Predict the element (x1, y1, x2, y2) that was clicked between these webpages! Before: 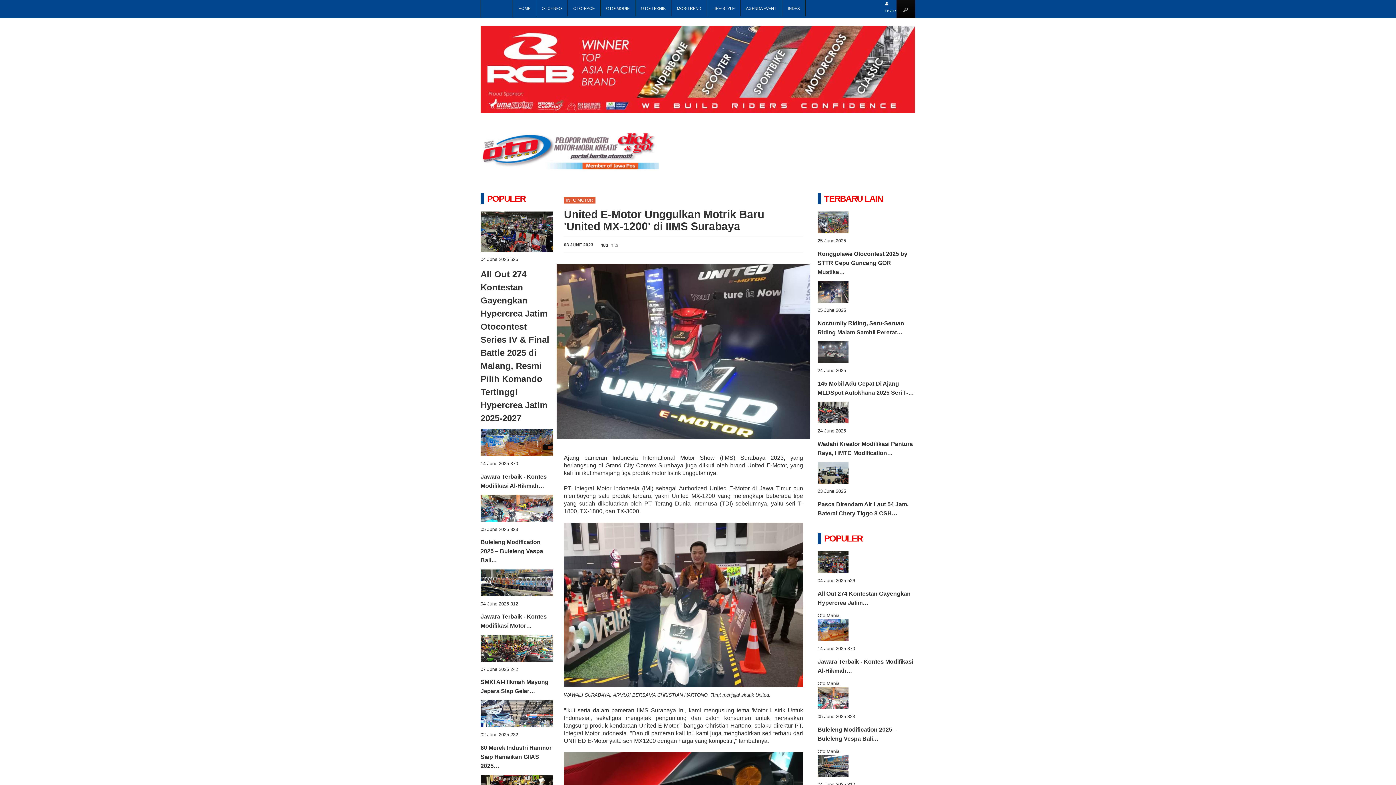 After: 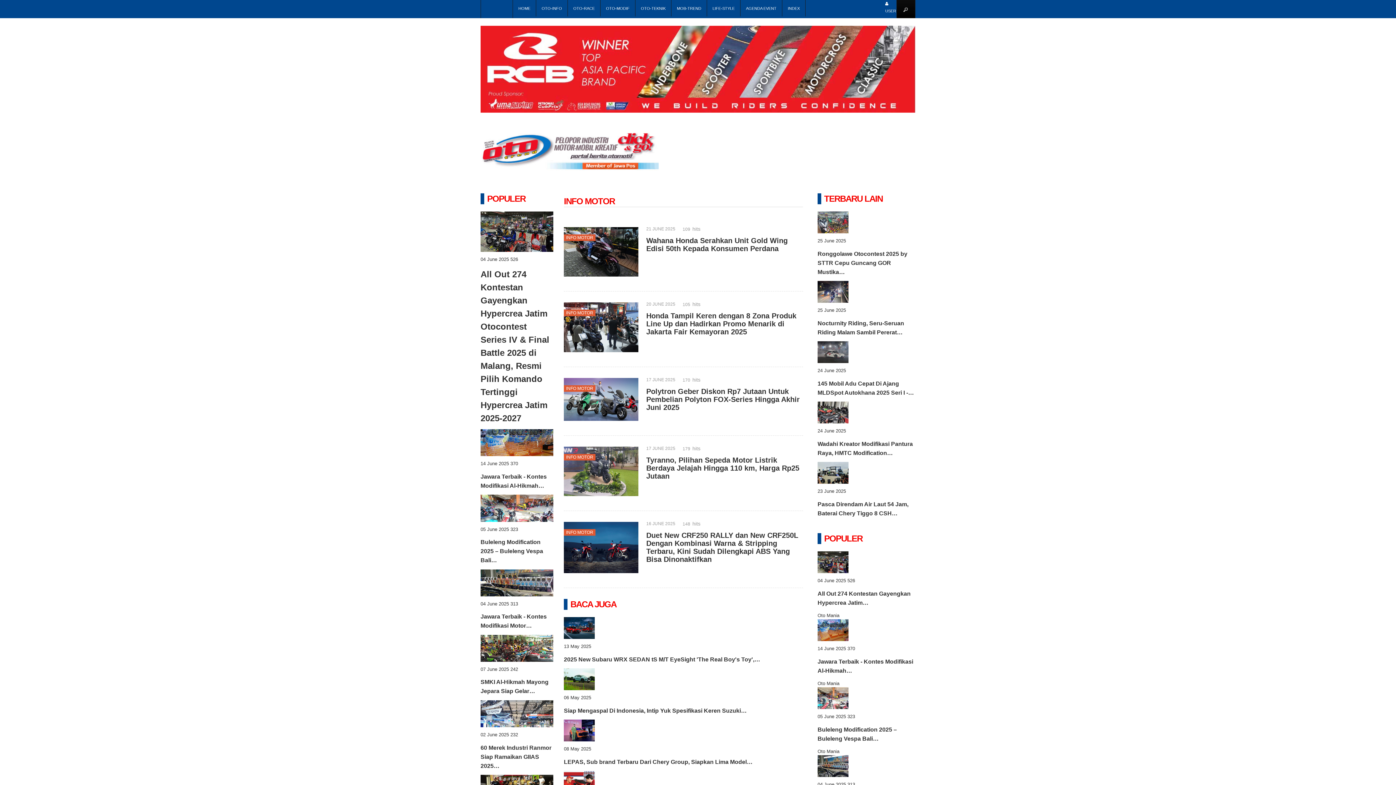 Action: bbox: (566, 197, 593, 202) label: INFO MOTOR